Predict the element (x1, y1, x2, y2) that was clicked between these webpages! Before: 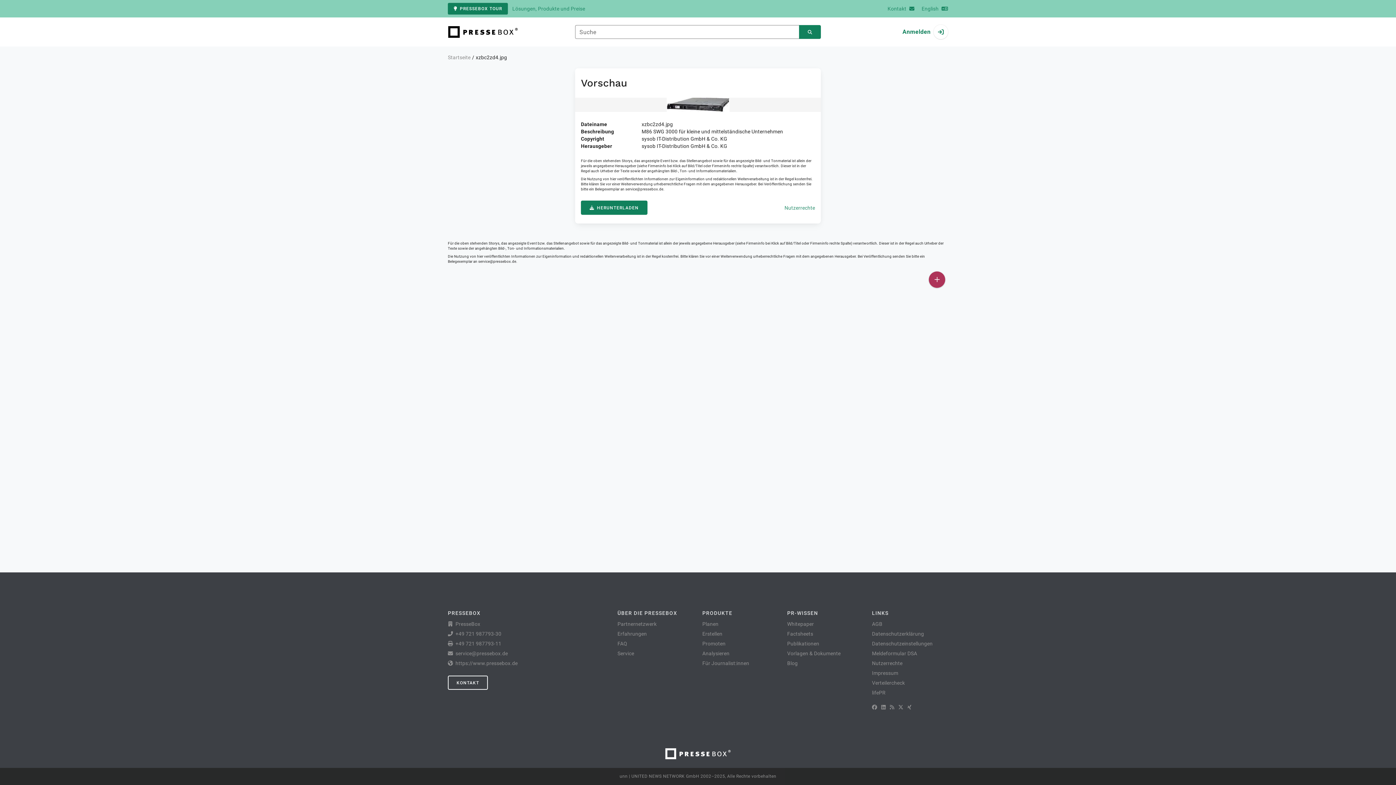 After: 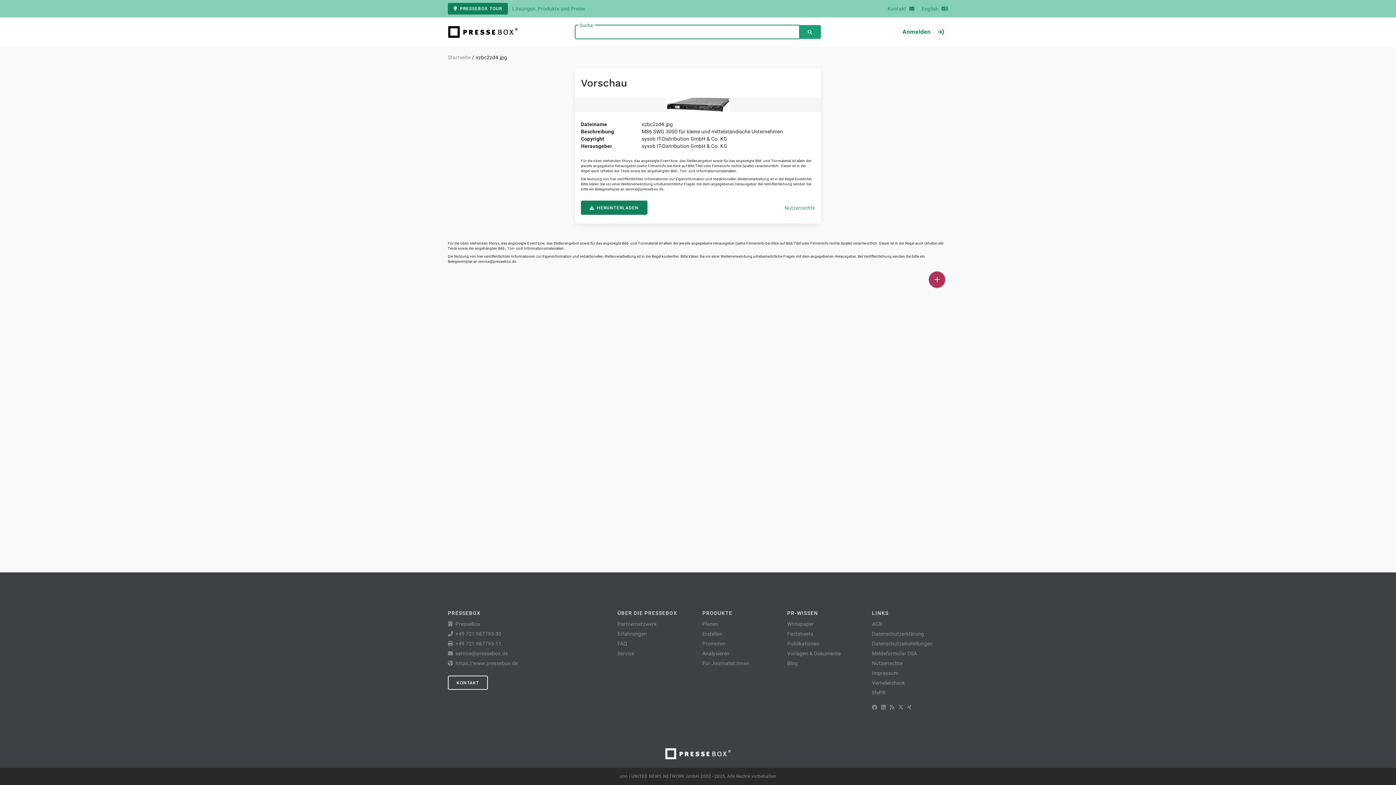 Action: bbox: (799, 24, 821, 39) label: Suchen